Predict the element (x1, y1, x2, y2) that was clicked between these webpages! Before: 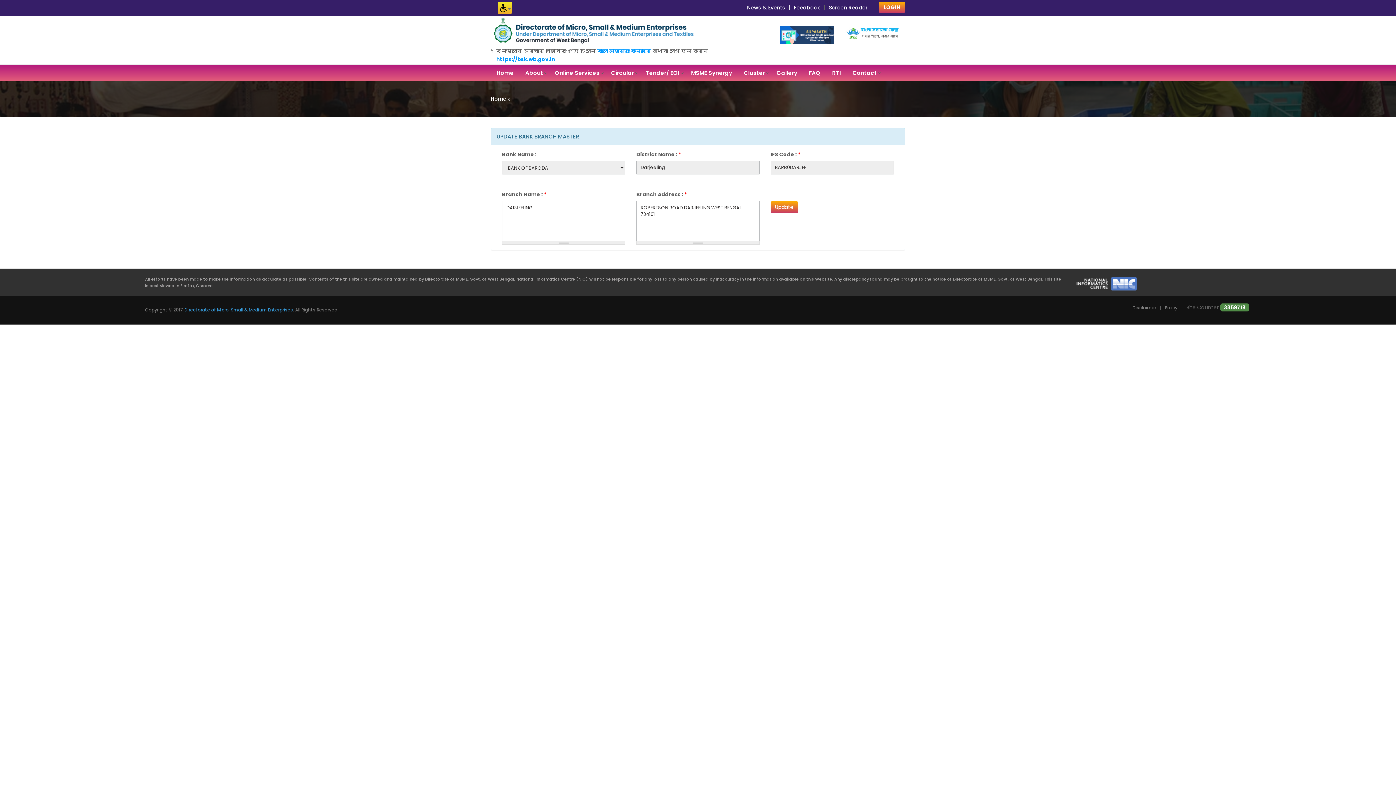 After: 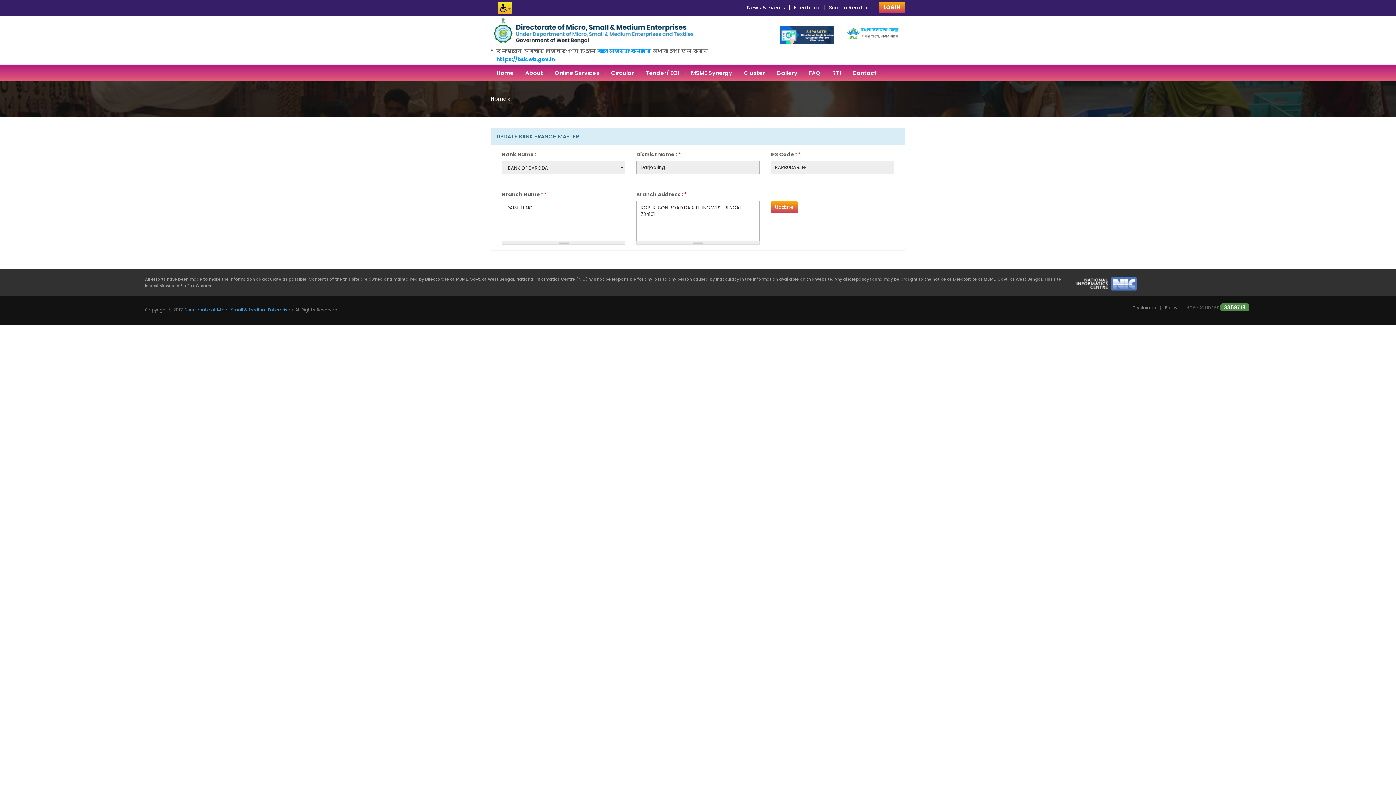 Action: bbox: (794, 4, 820, 11) label: Feedback